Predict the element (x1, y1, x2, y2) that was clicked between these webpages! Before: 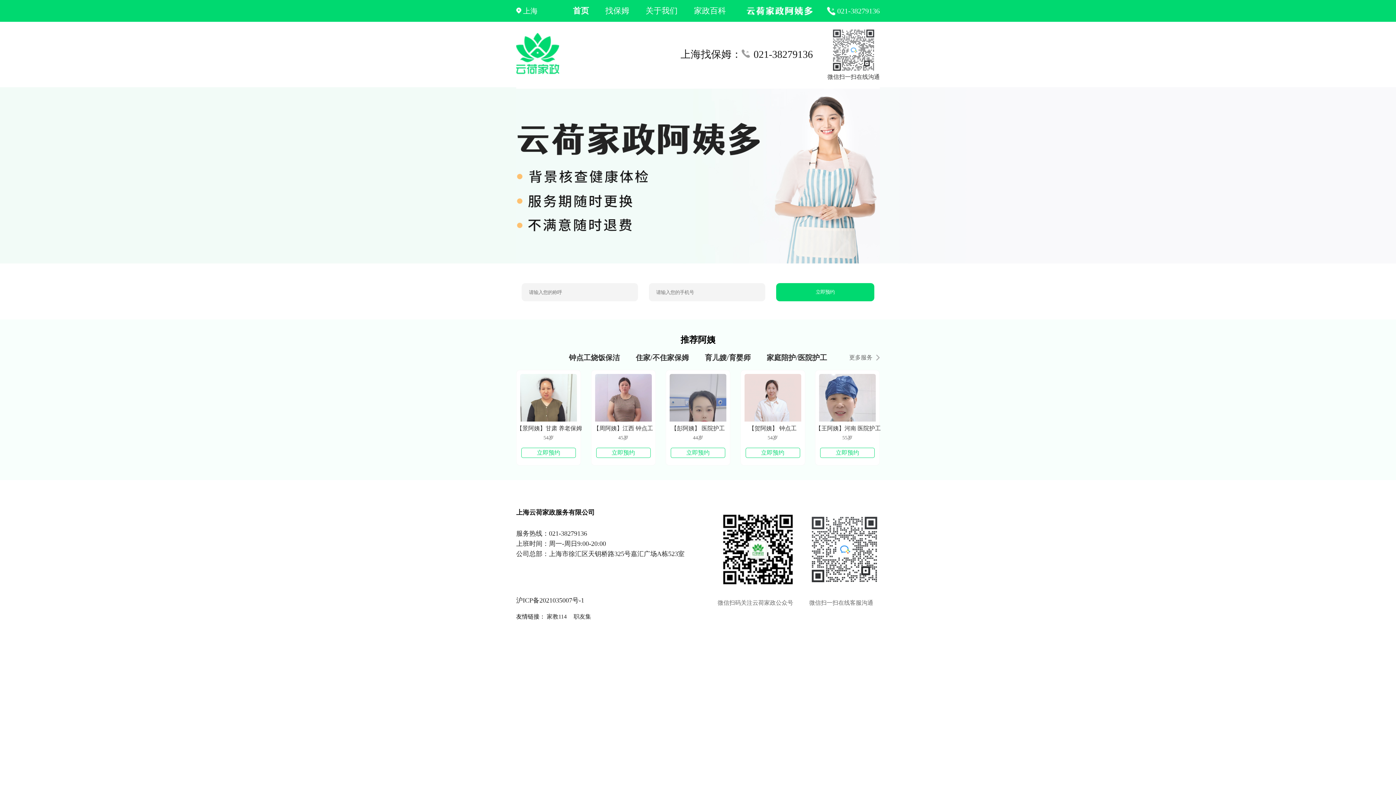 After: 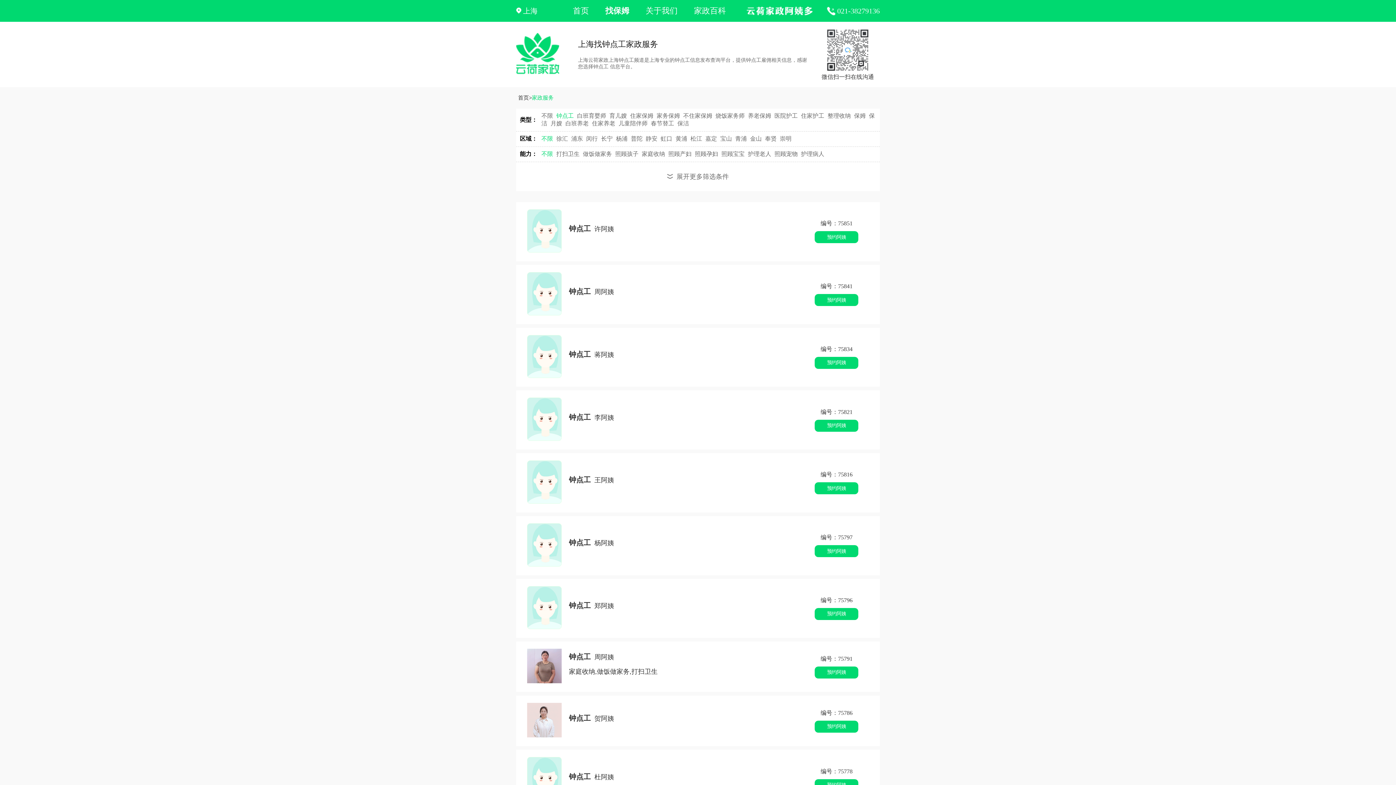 Action: bbox: (569, 353, 620, 361) label: 钟点工烧饭保洁